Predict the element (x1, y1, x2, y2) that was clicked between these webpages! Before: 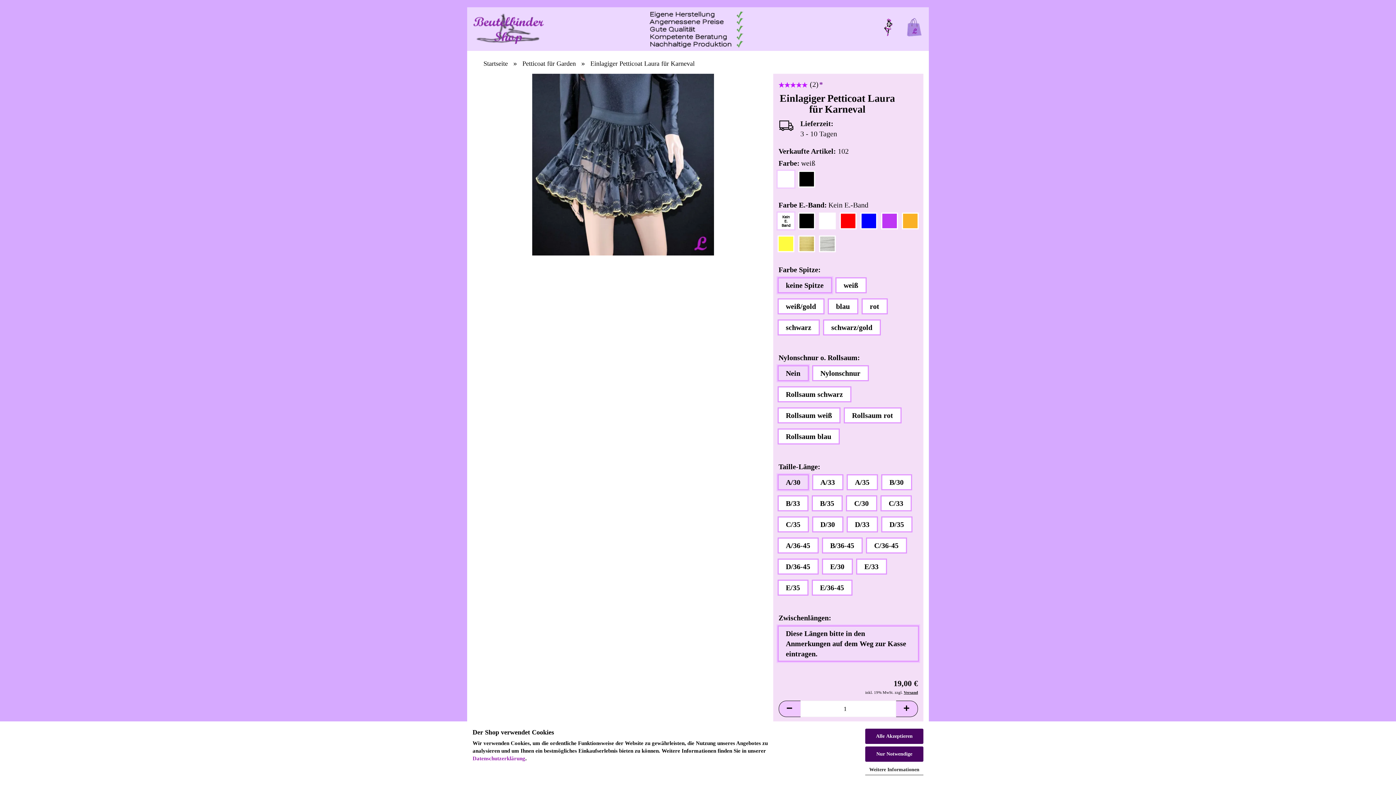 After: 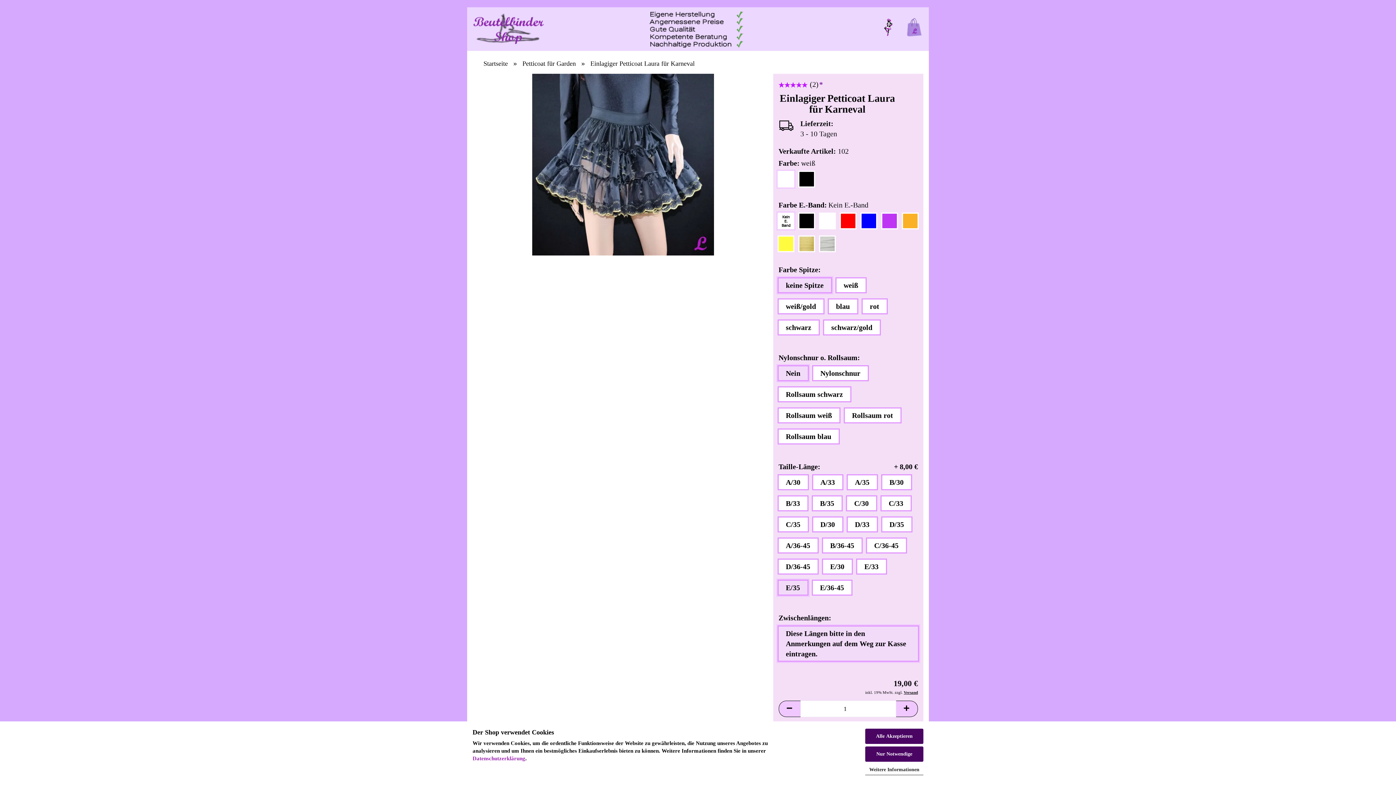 Action: label: E/35 bbox: (778, 581, 807, 594)